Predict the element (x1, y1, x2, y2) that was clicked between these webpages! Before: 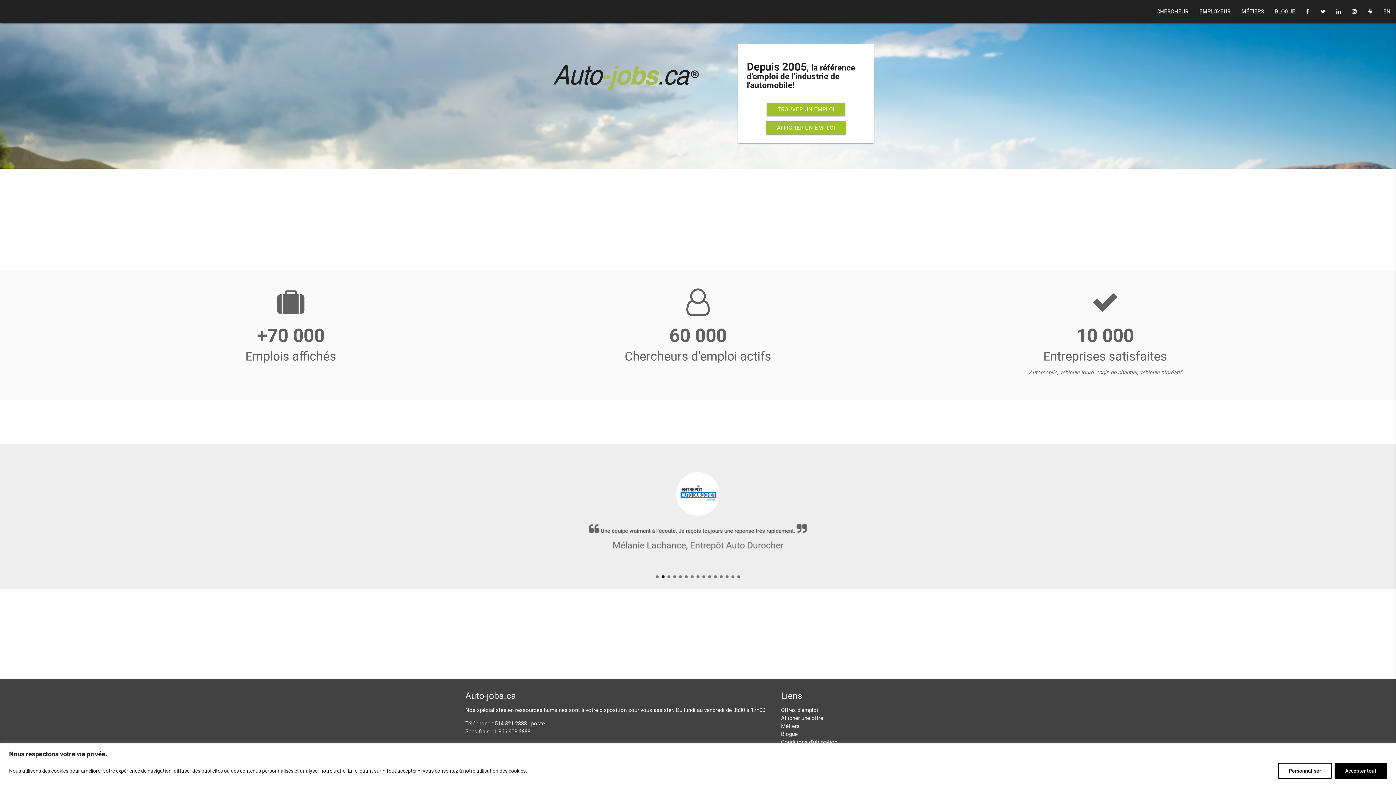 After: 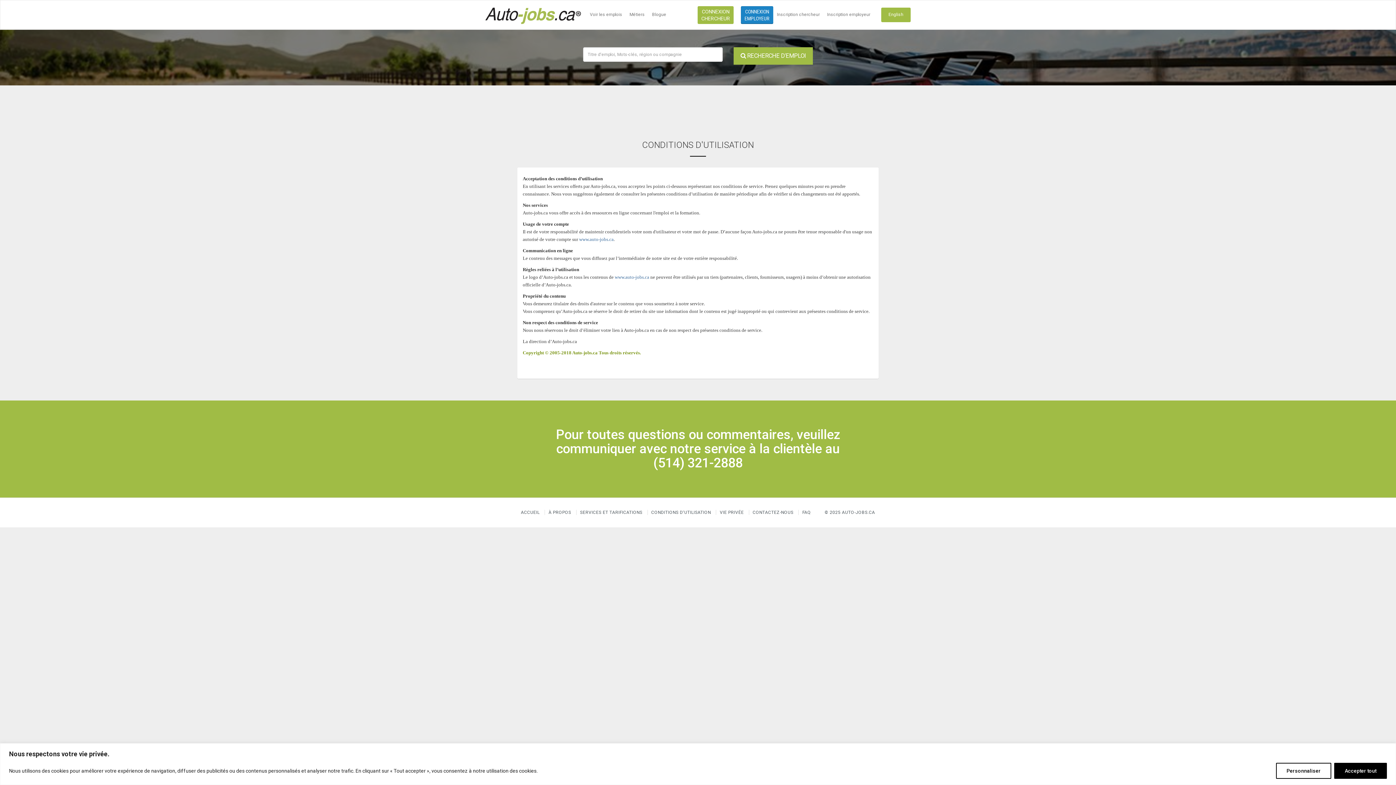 Action: label: Conditions d'utilisation bbox: (781, 739, 837, 745)